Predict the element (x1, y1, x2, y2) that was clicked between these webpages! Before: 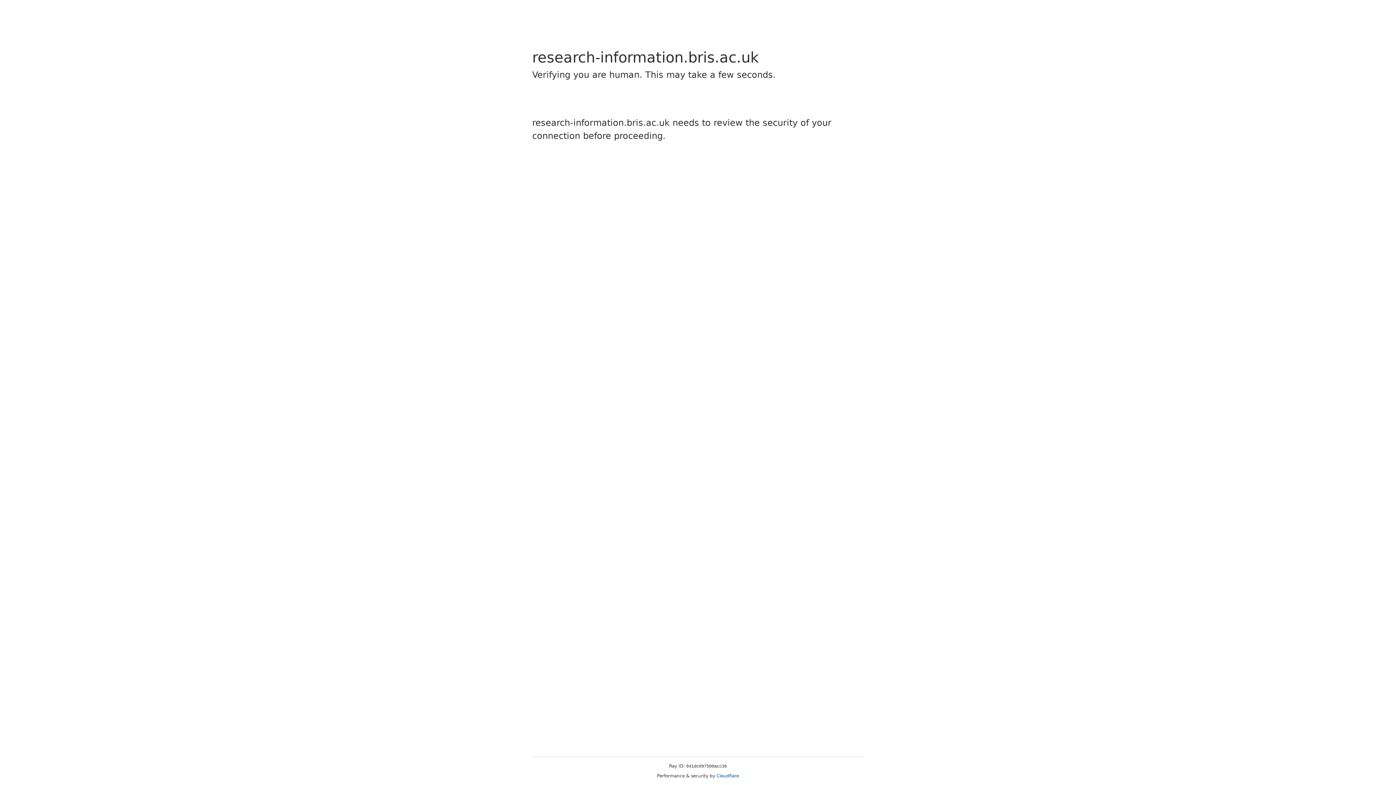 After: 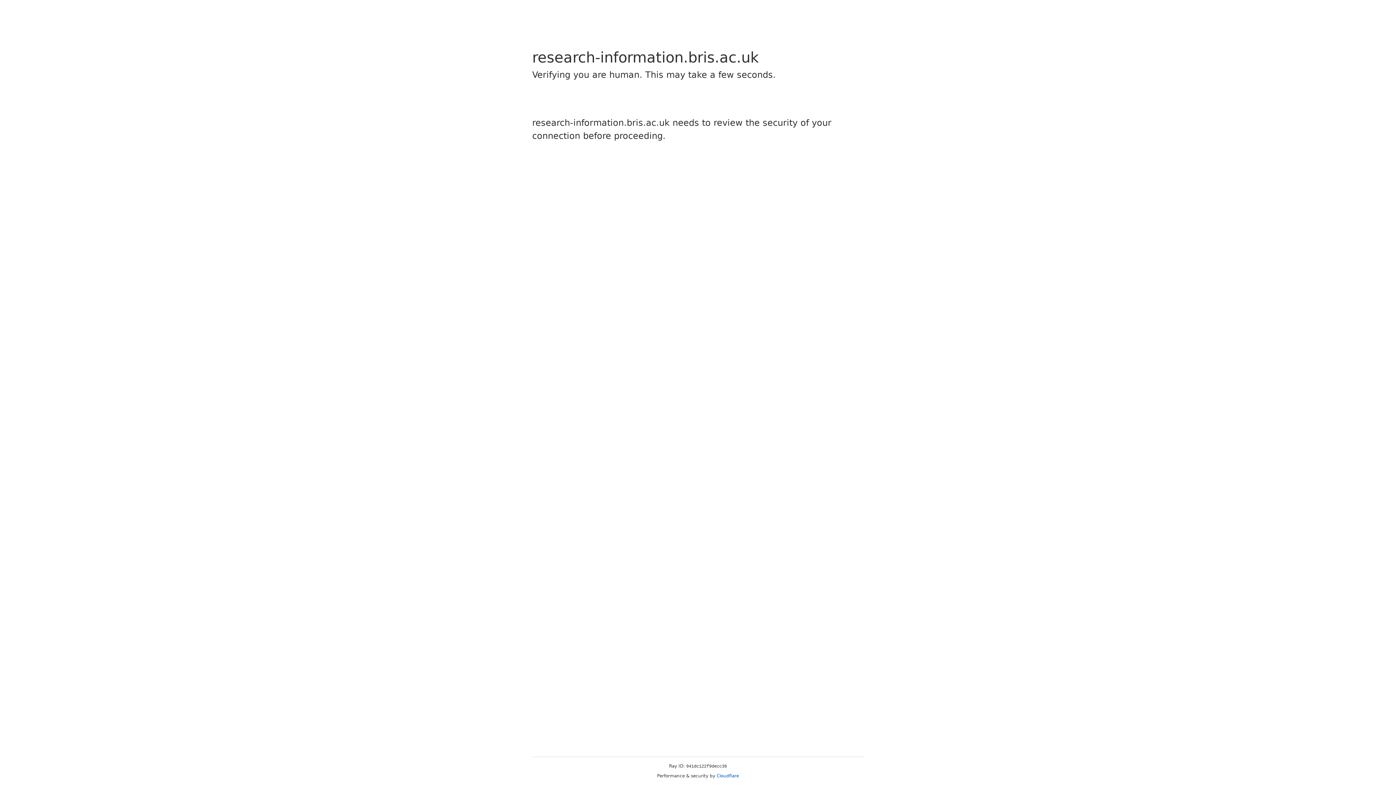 Action: bbox: (716, 773, 739, 778) label: Cloudflare